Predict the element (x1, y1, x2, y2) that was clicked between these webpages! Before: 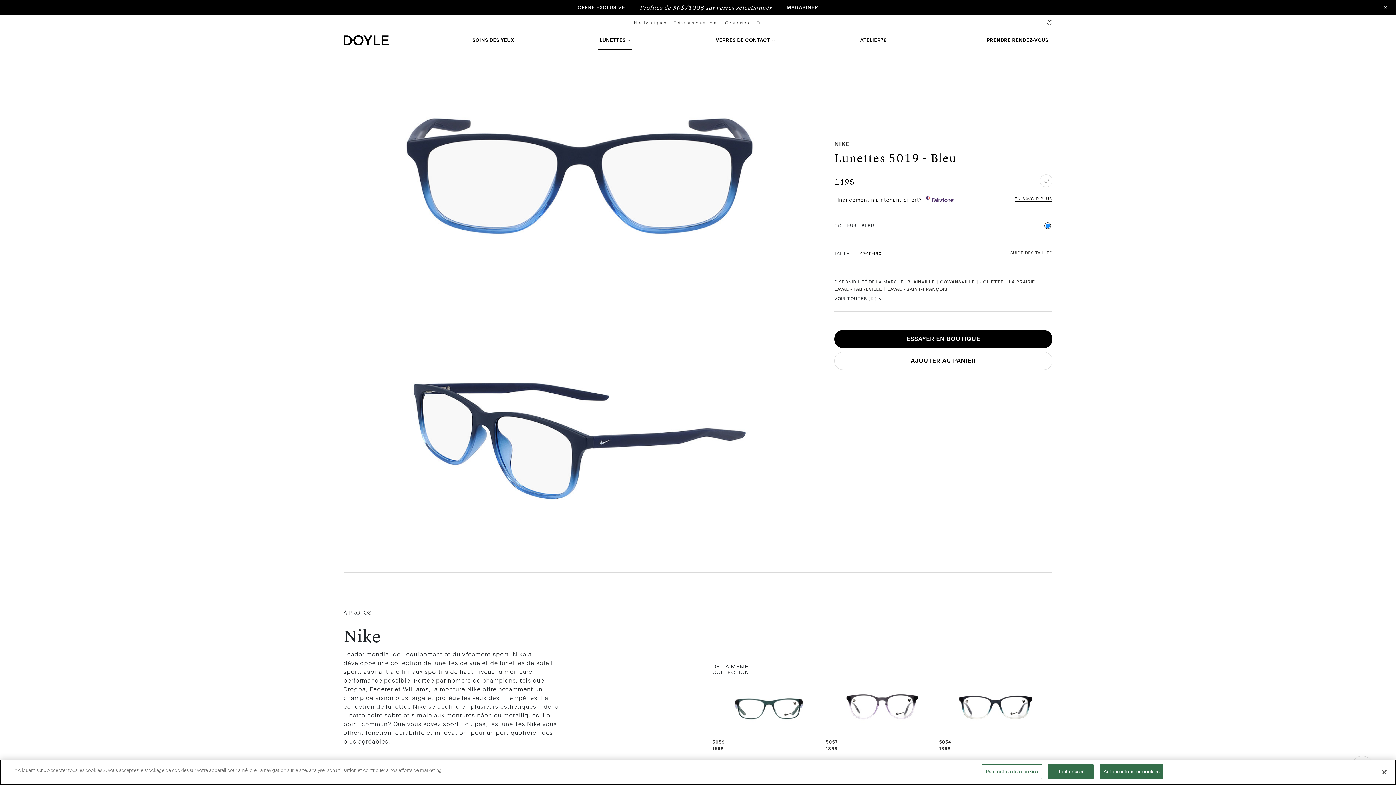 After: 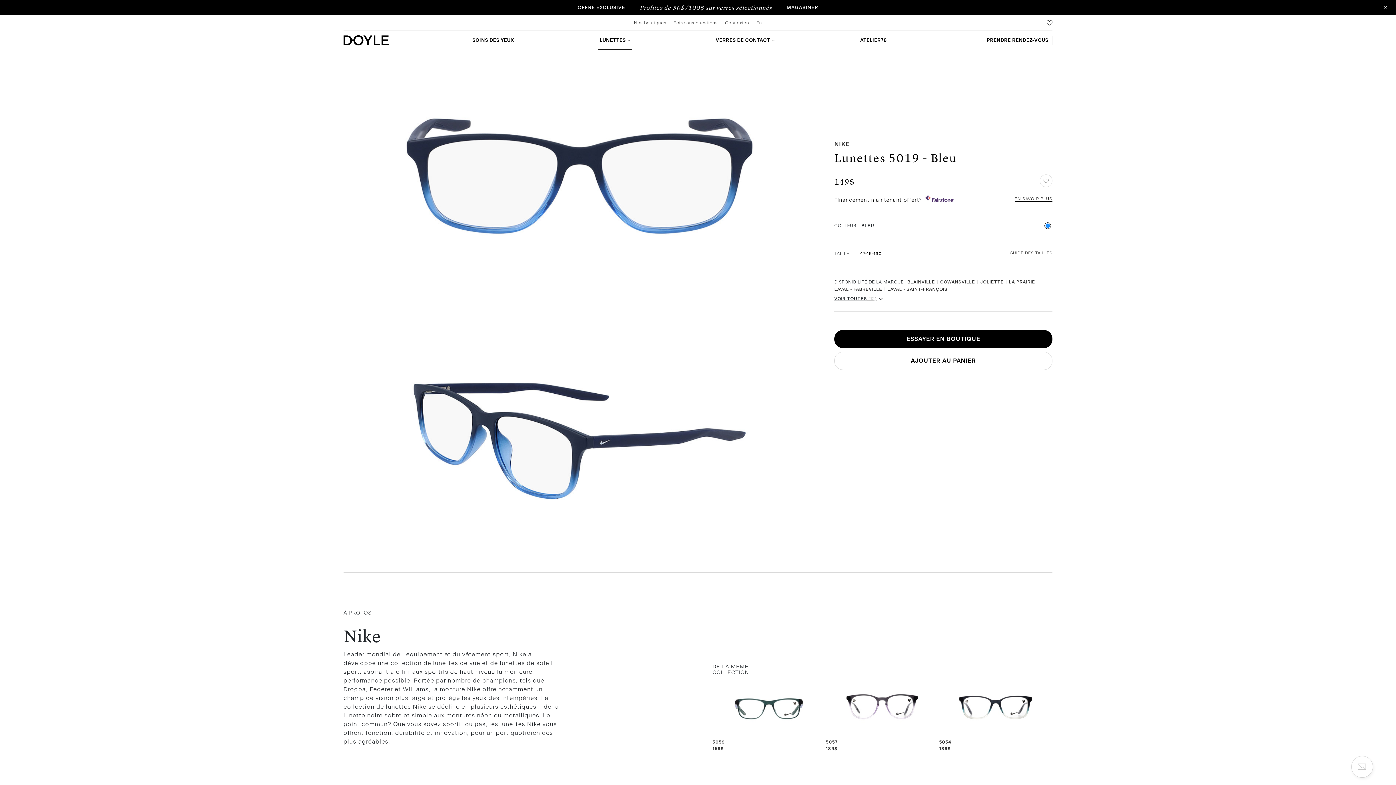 Action: label: Autoriser tous les cookies bbox: (1099, 764, 1163, 779)